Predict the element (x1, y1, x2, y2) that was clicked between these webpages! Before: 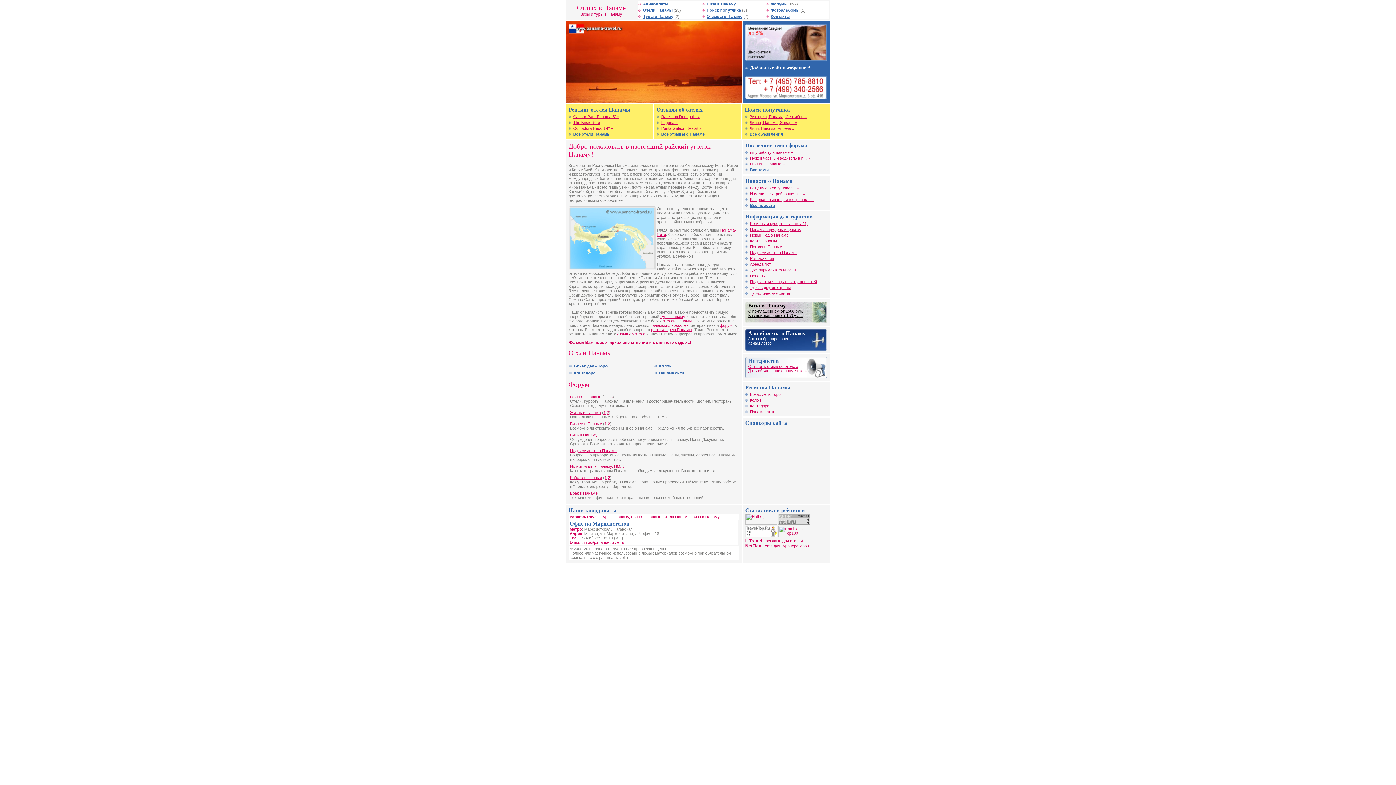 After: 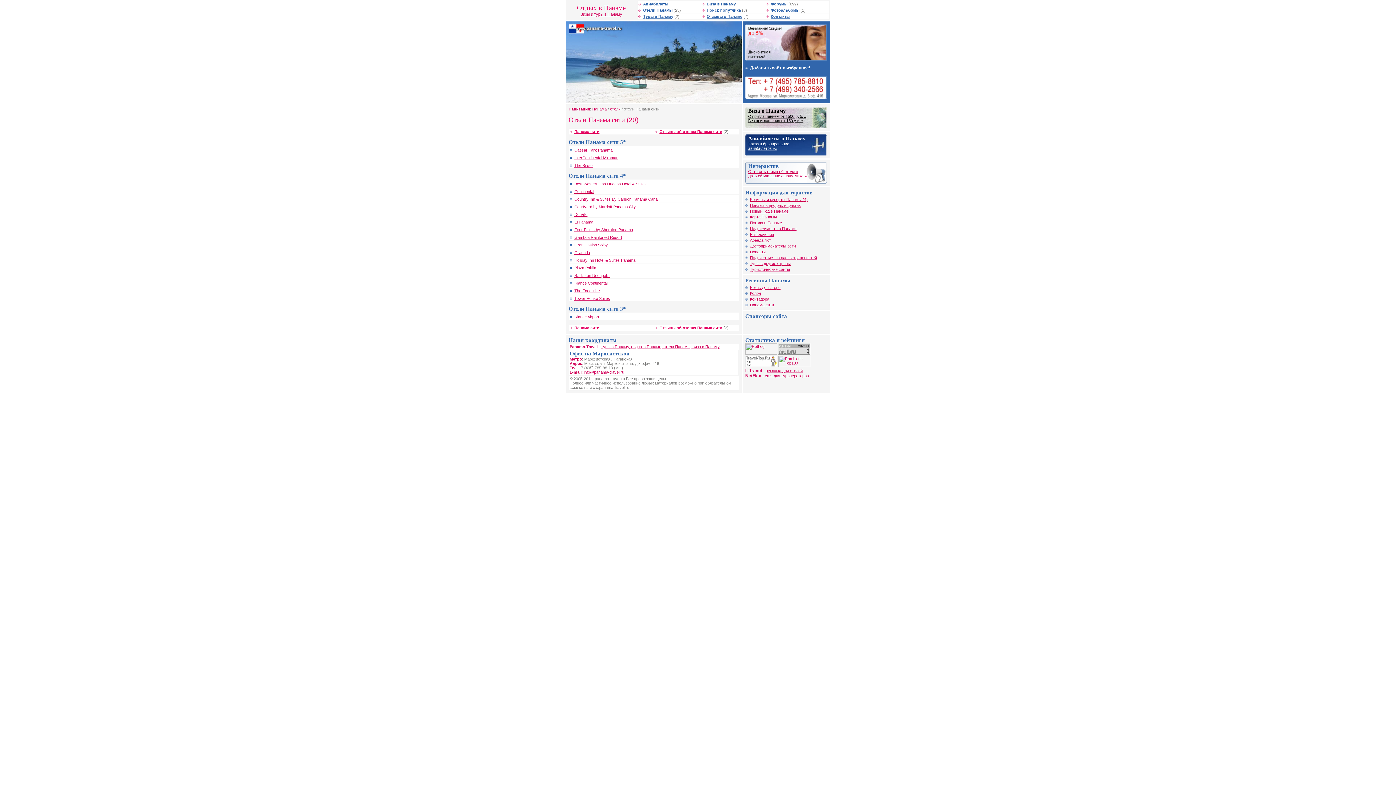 Action: label: Панама сити bbox: (659, 370, 684, 375)